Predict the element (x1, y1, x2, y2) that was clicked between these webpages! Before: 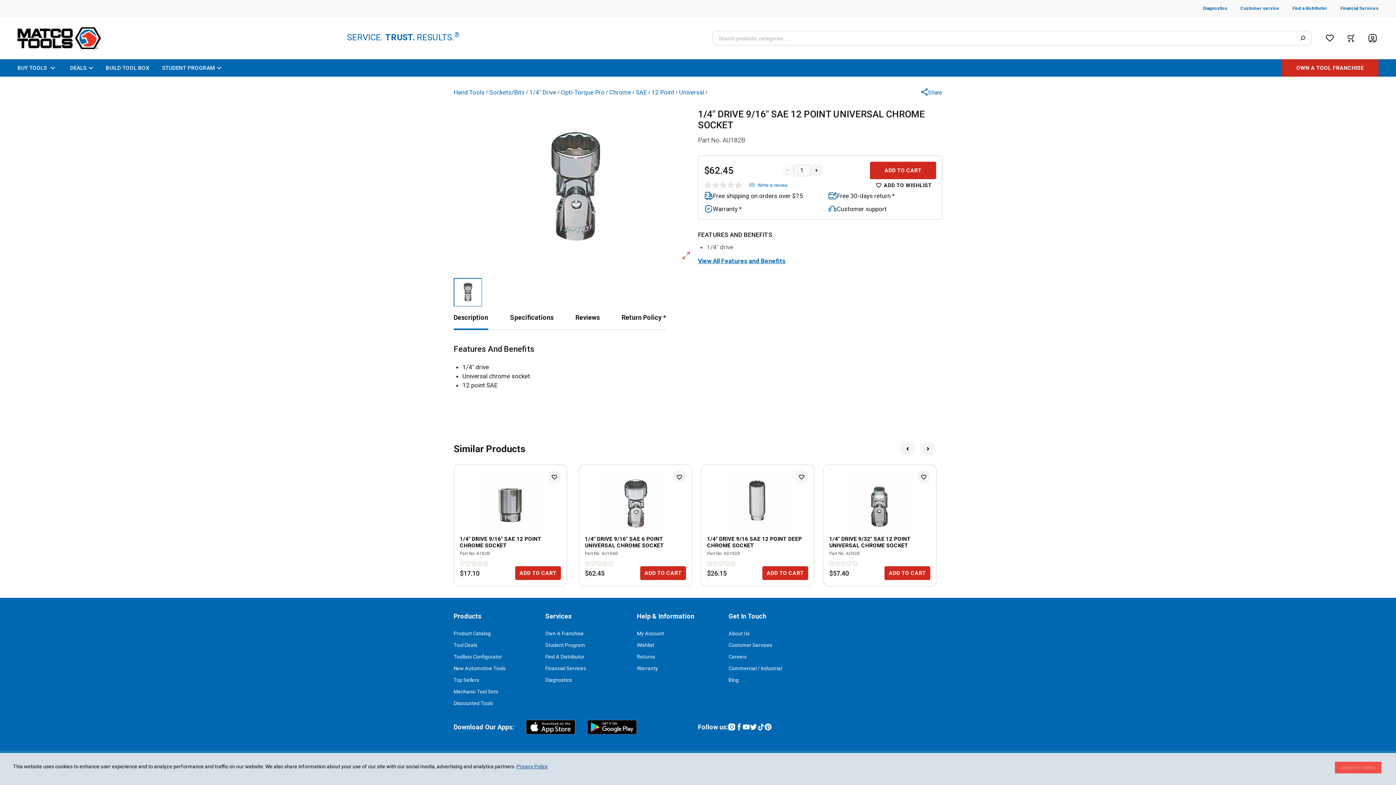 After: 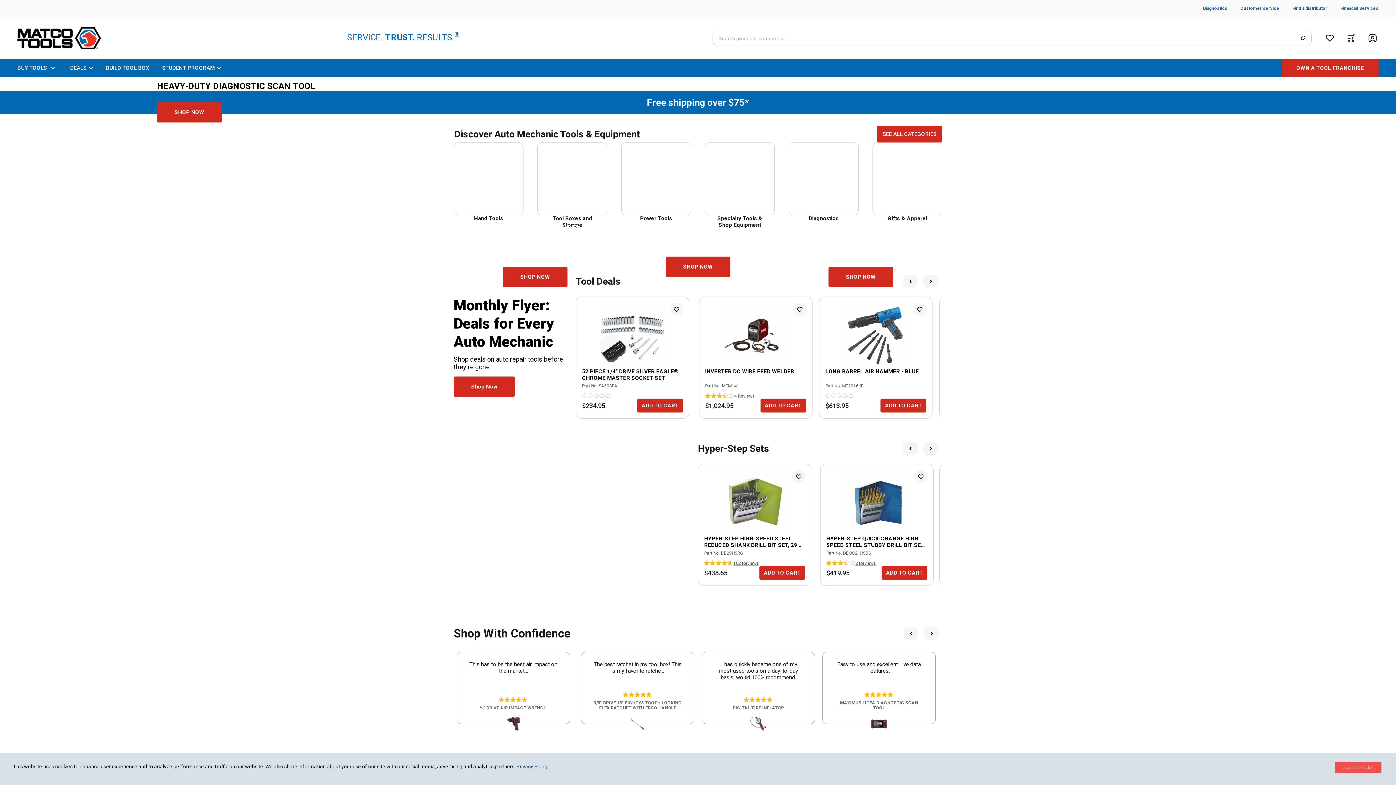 Action: bbox: (17, 27, 101, 49)